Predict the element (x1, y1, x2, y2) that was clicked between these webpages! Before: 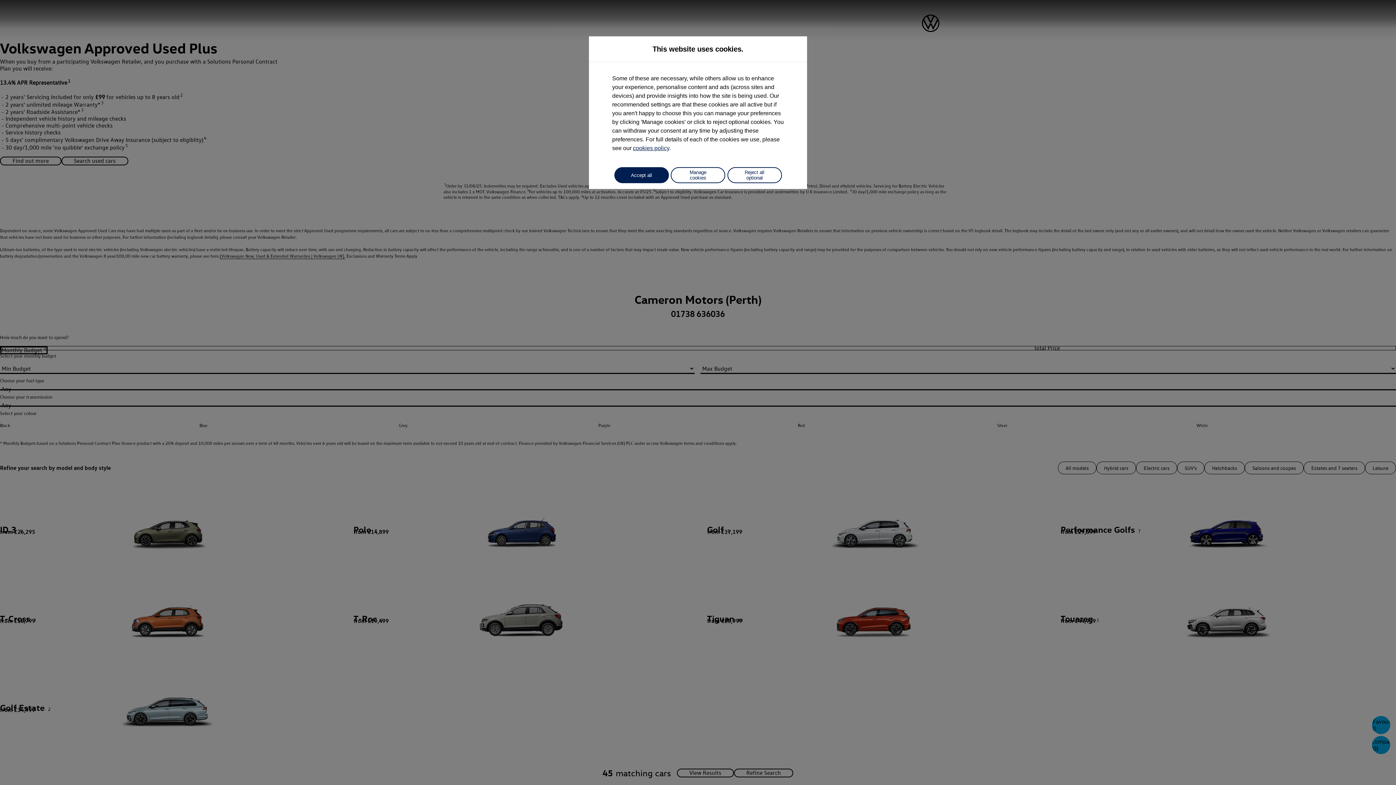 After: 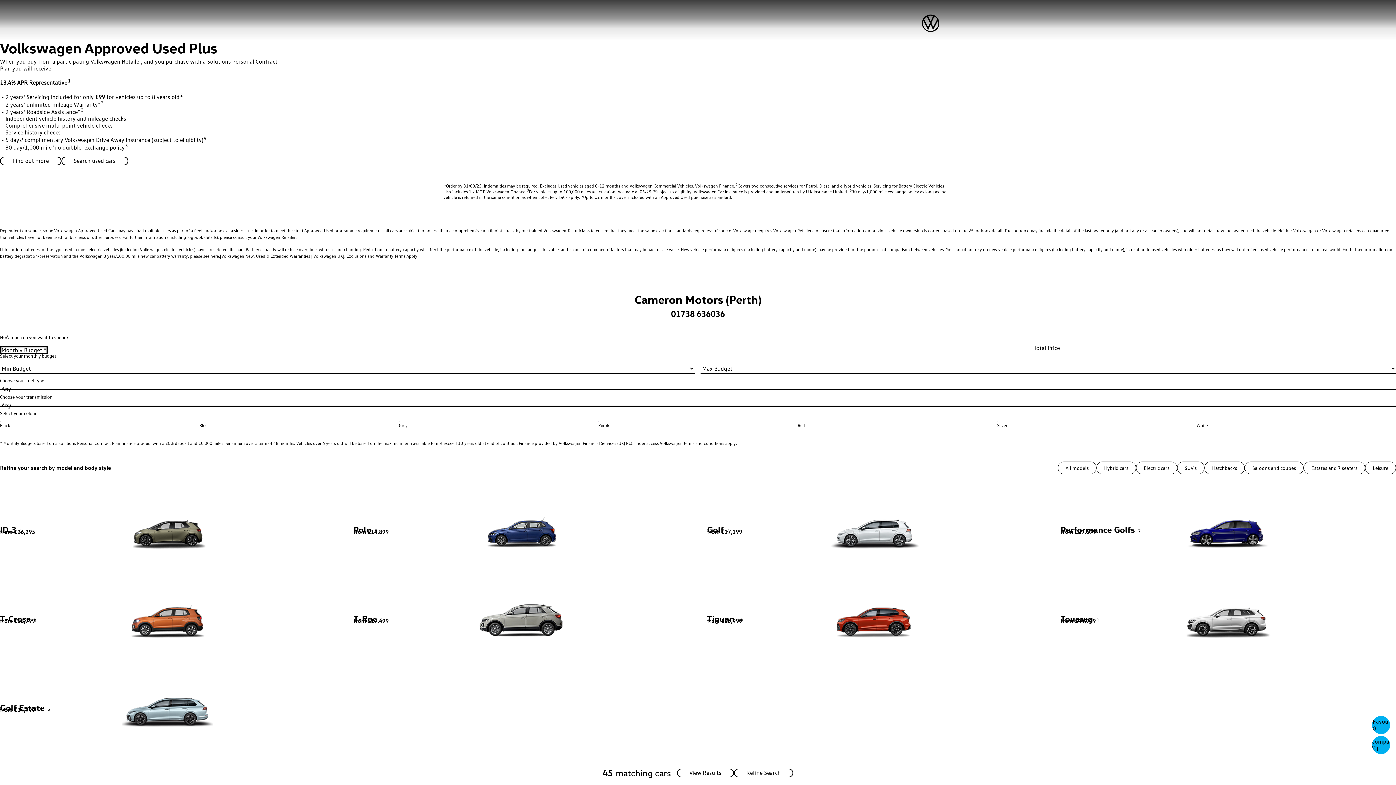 Action: label: Accept all bbox: (614, 167, 668, 183)